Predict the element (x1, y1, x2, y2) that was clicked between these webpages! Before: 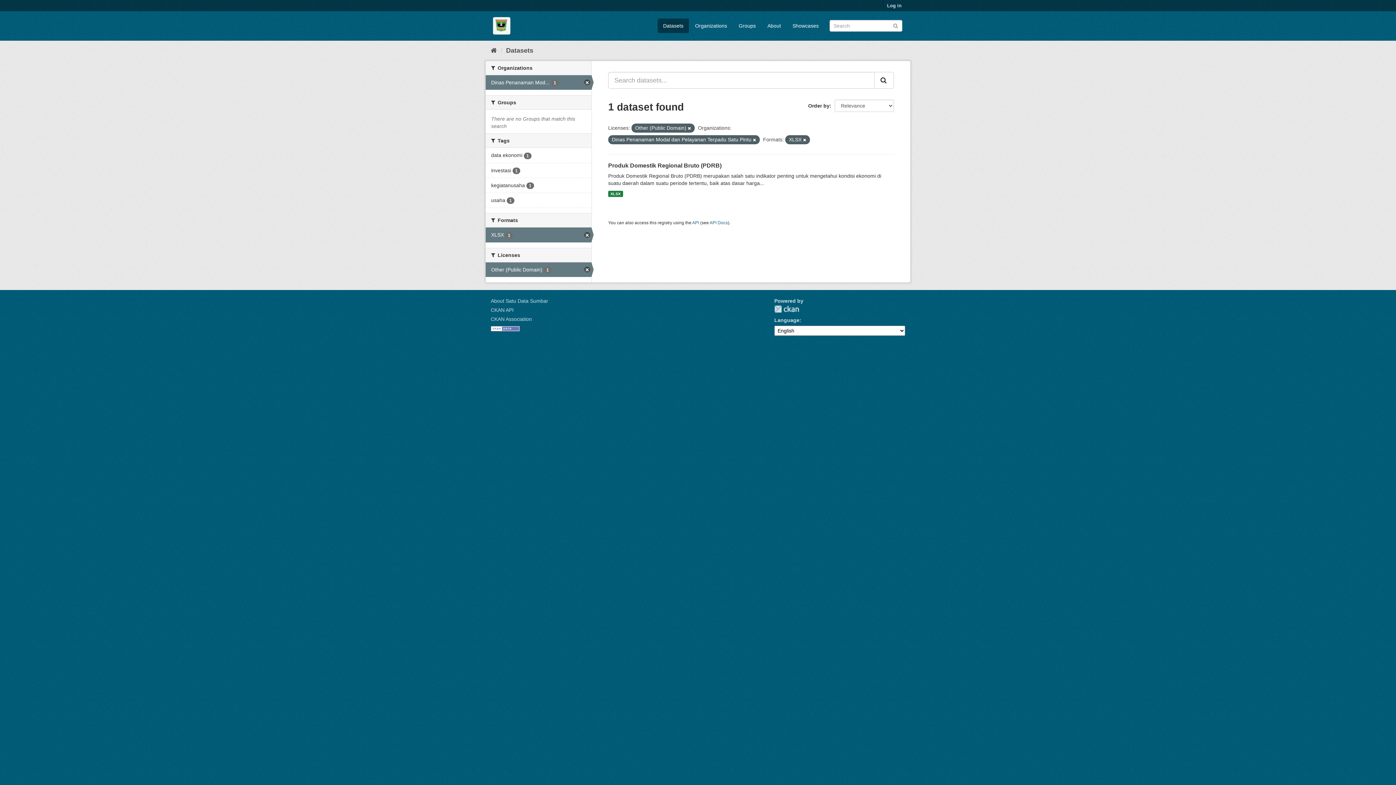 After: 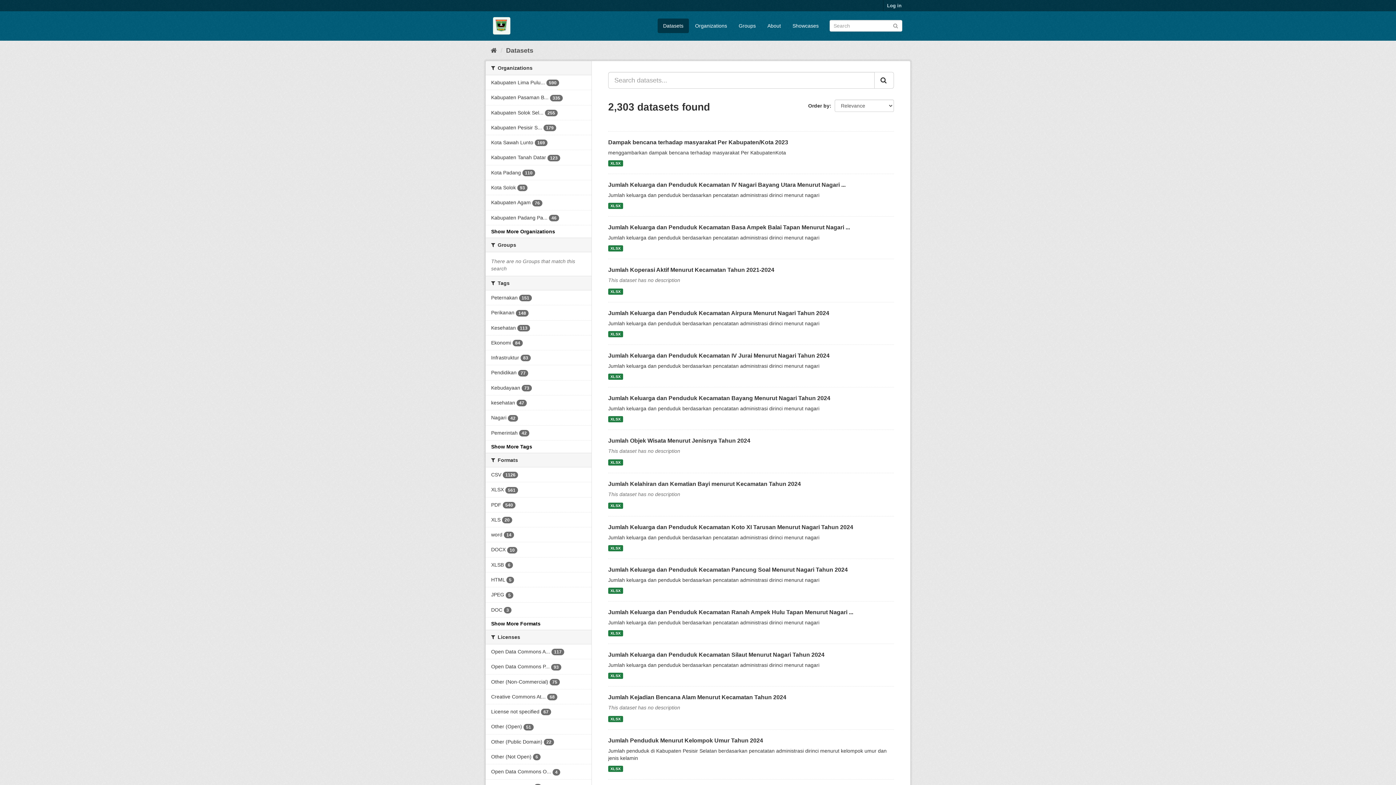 Action: label: Datasets bbox: (657, 18, 689, 33)